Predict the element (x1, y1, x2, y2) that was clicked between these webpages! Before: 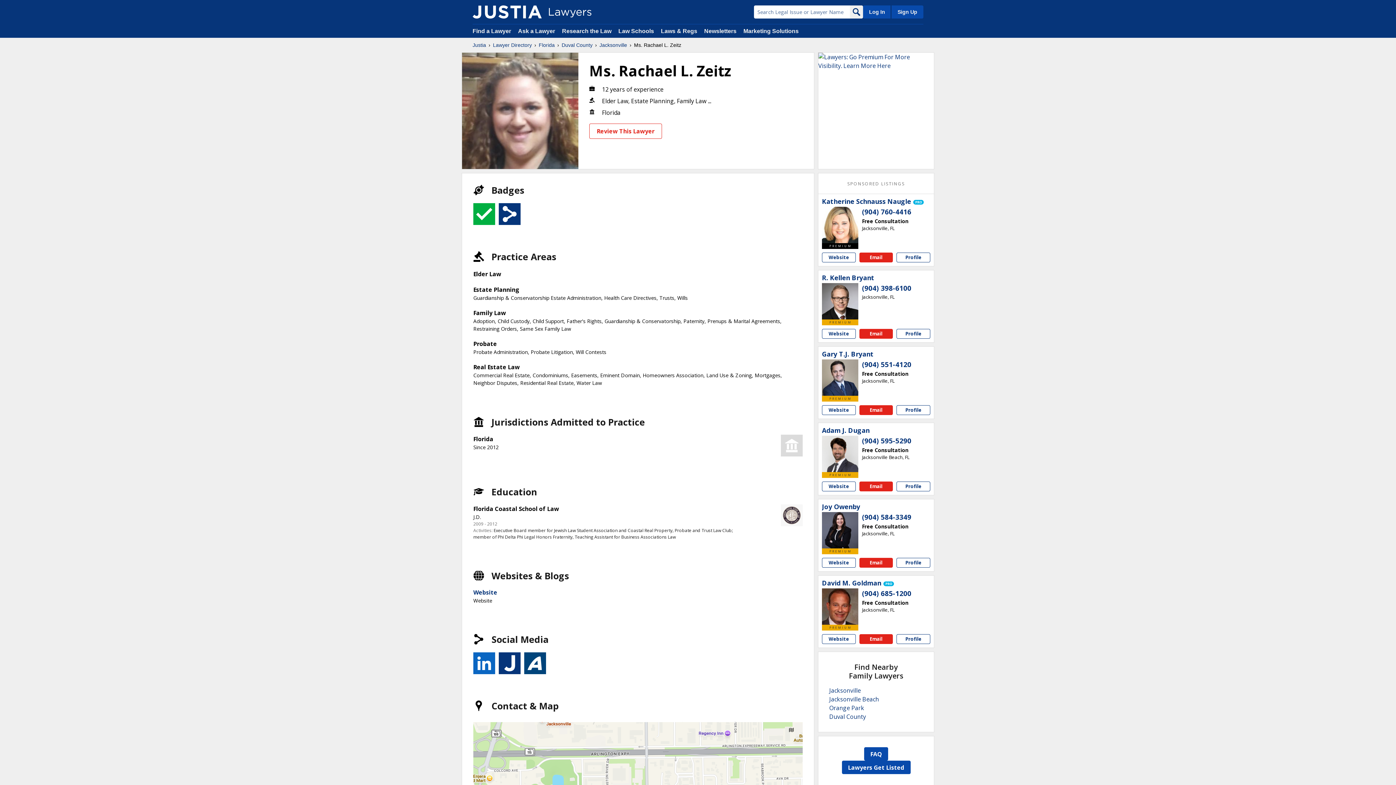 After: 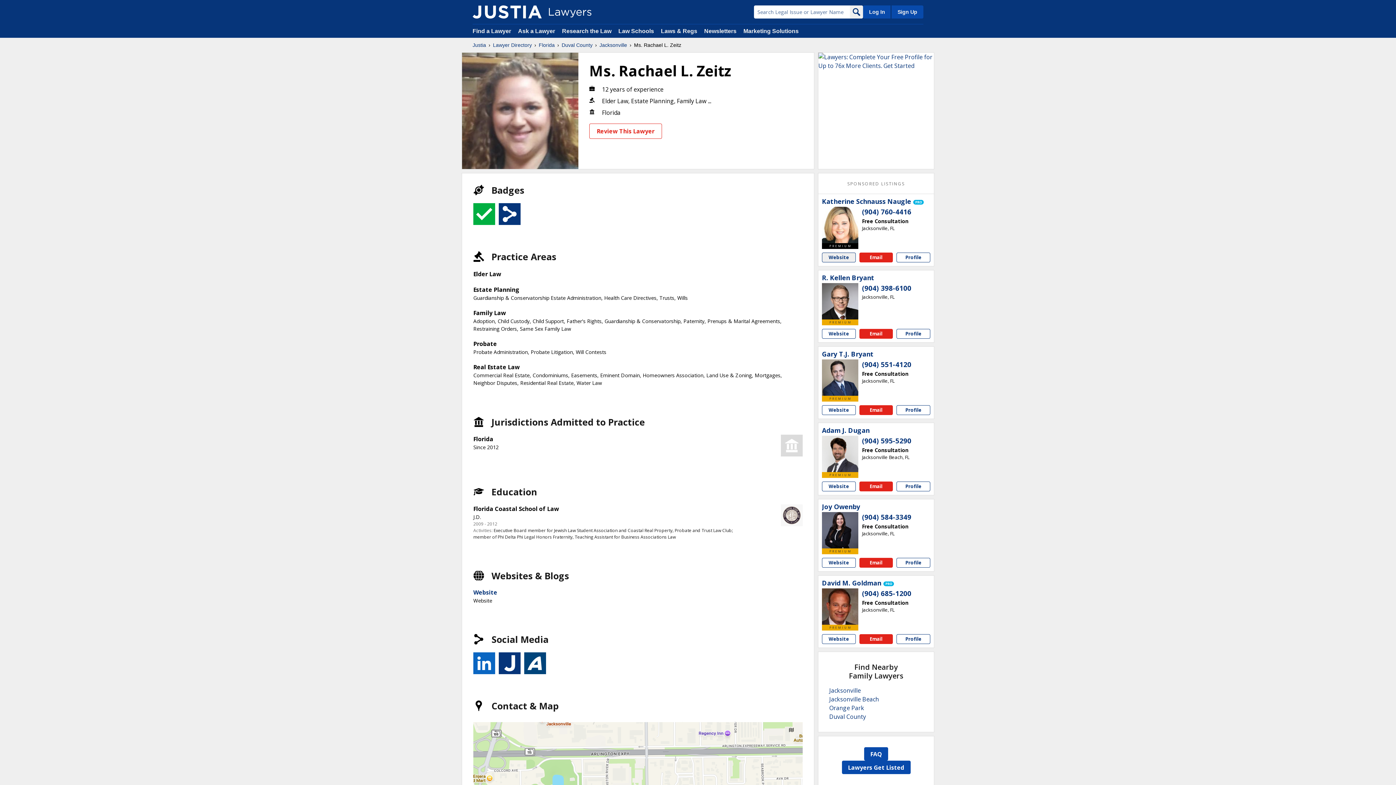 Action: label: Katherine Schnauss Naugle website bbox: (822, 252, 855, 262)